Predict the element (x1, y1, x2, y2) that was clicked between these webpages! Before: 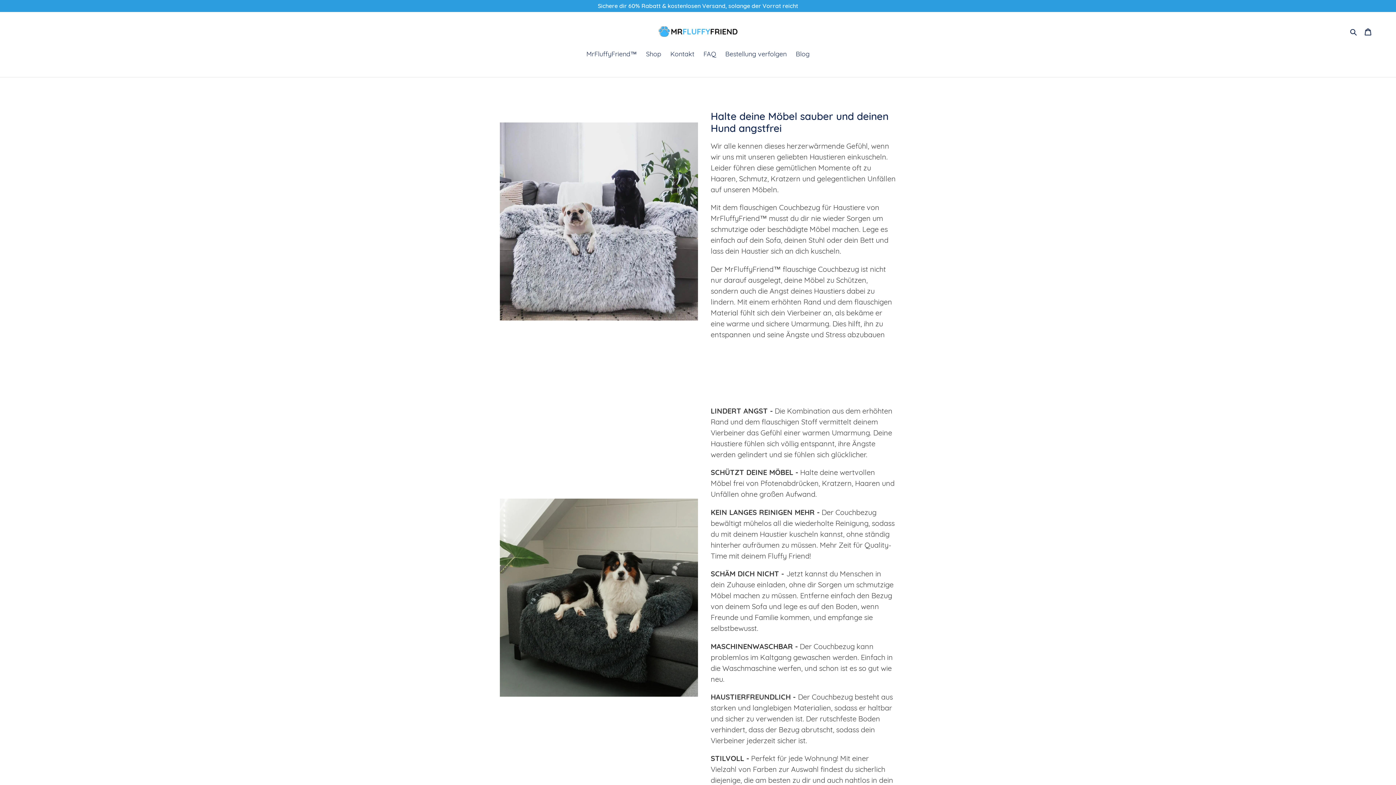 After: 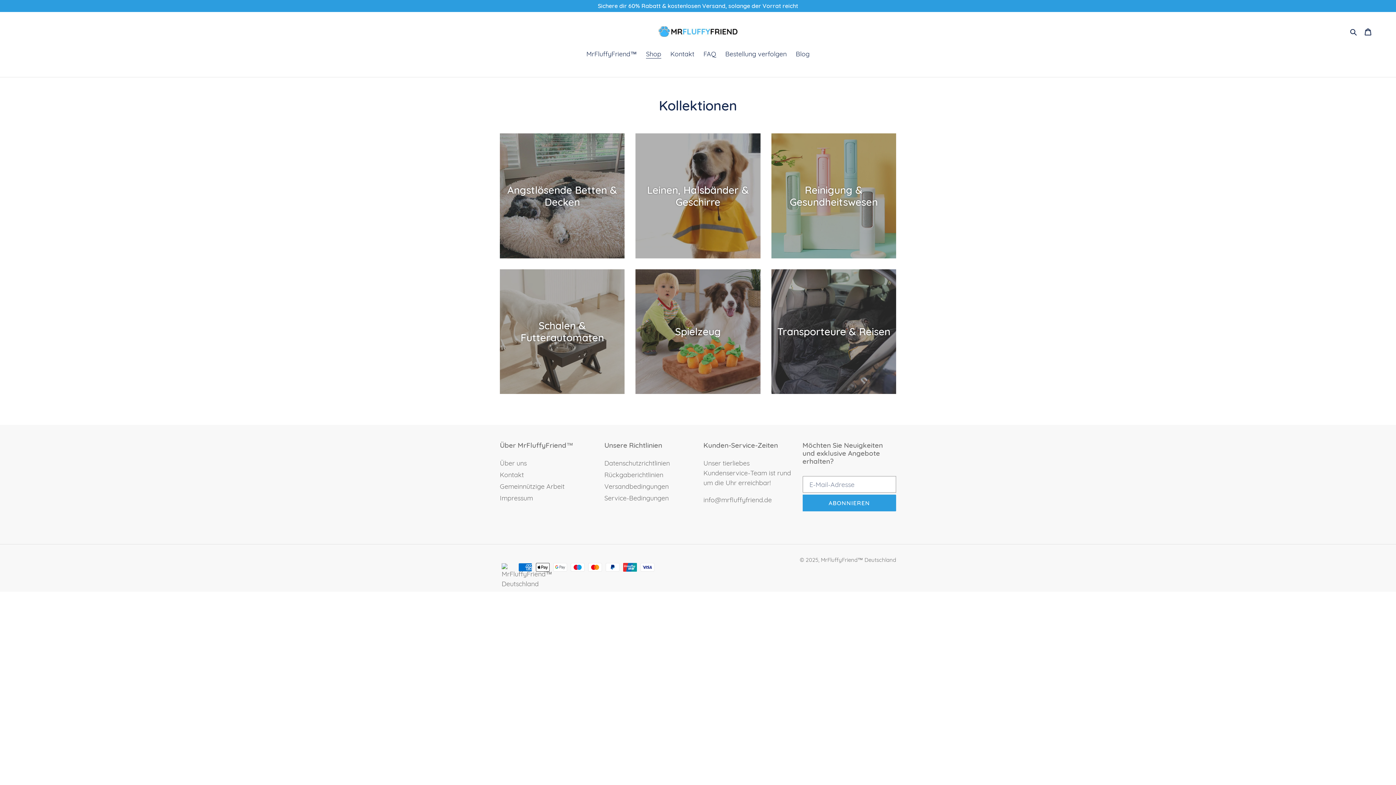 Action: label: Shop bbox: (642, 49, 665, 60)